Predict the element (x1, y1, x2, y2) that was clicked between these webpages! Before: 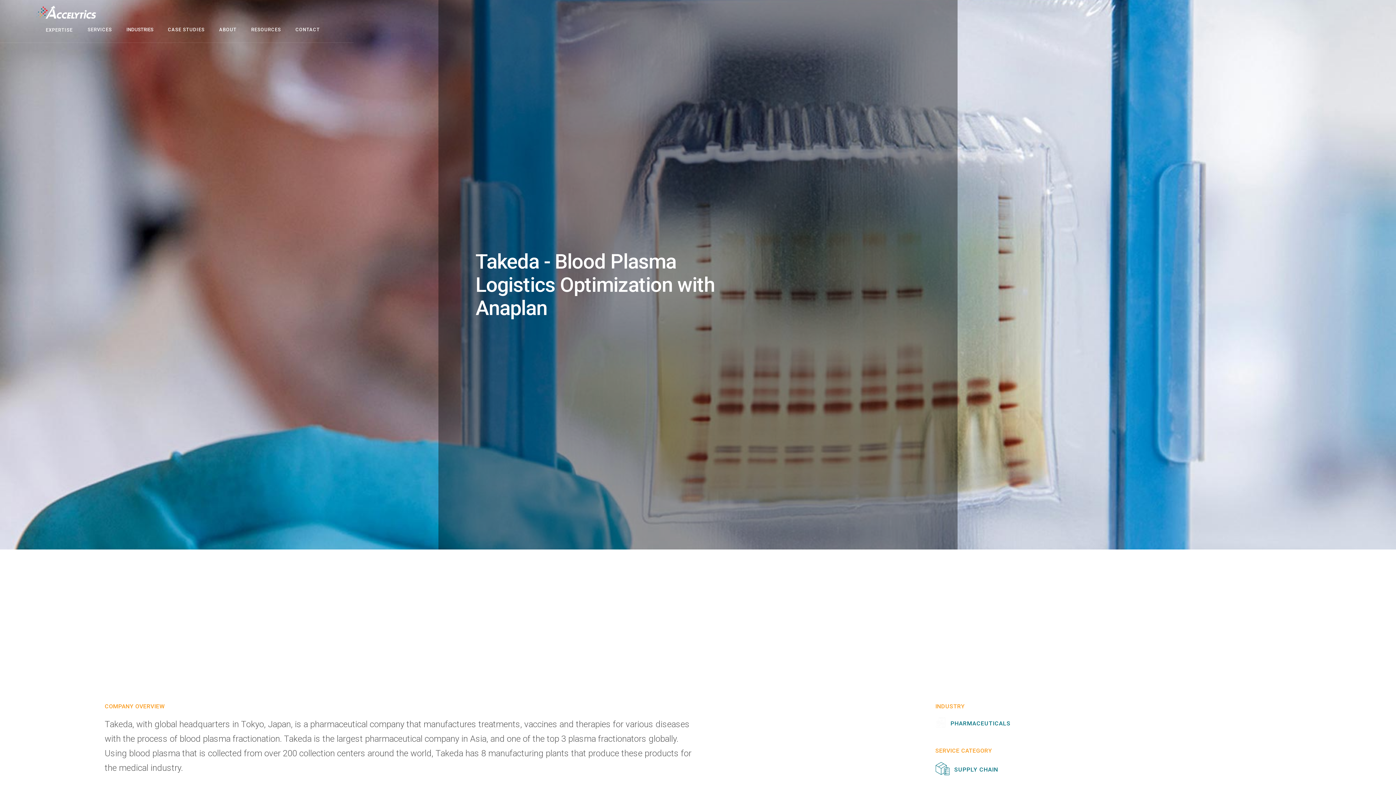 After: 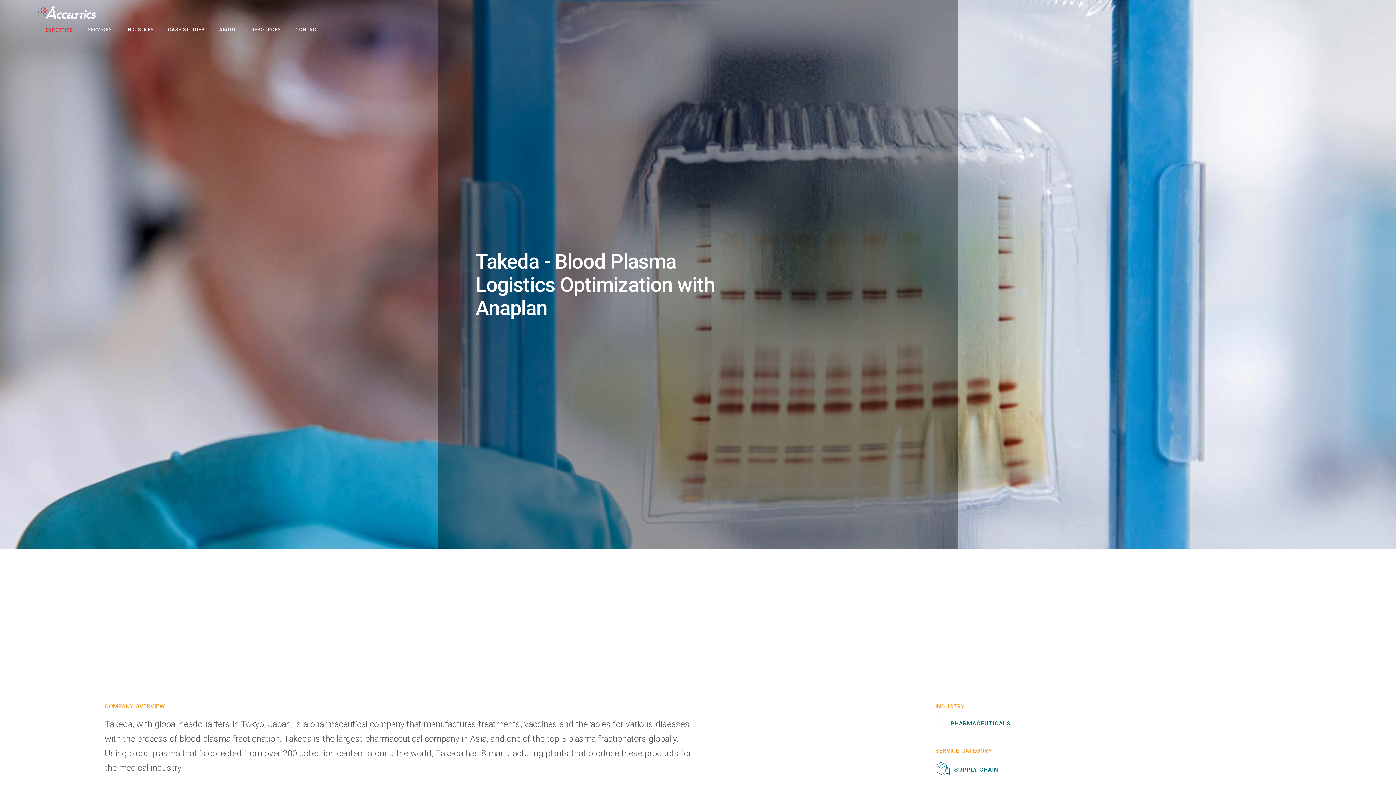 Action: bbox: (45, 19, 72, 42) label: EXPERTISE